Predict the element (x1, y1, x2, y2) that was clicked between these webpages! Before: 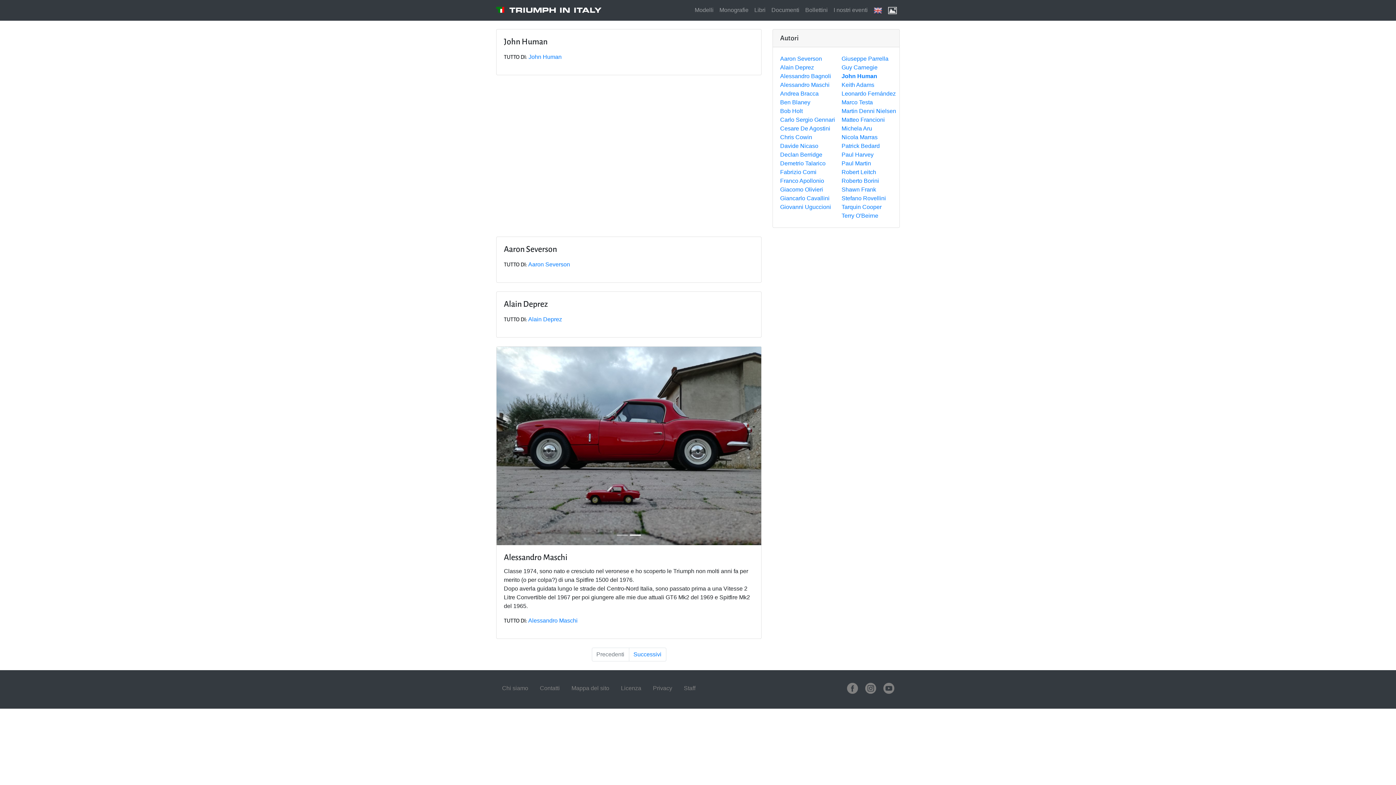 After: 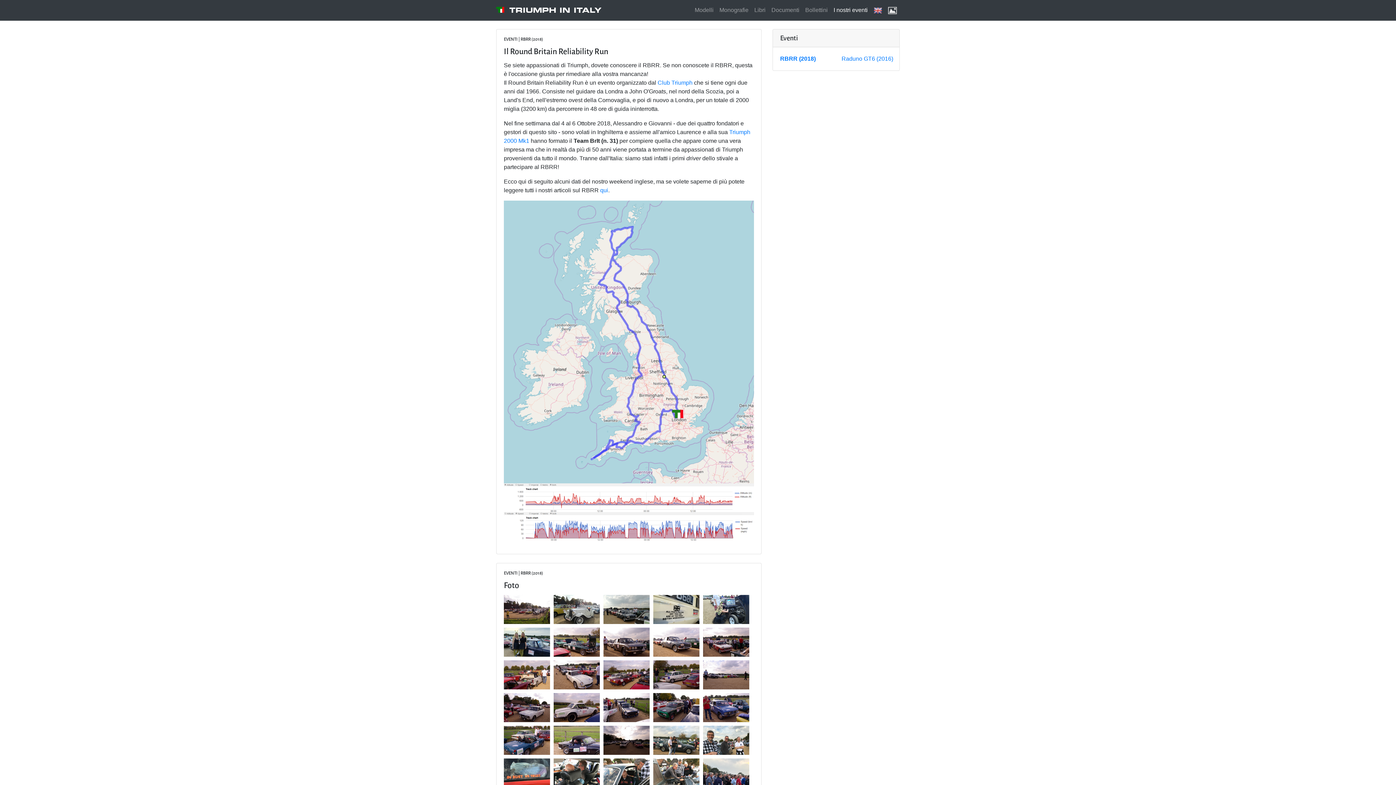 Action: bbox: (830, 2, 870, 17) label: I nostri eventi